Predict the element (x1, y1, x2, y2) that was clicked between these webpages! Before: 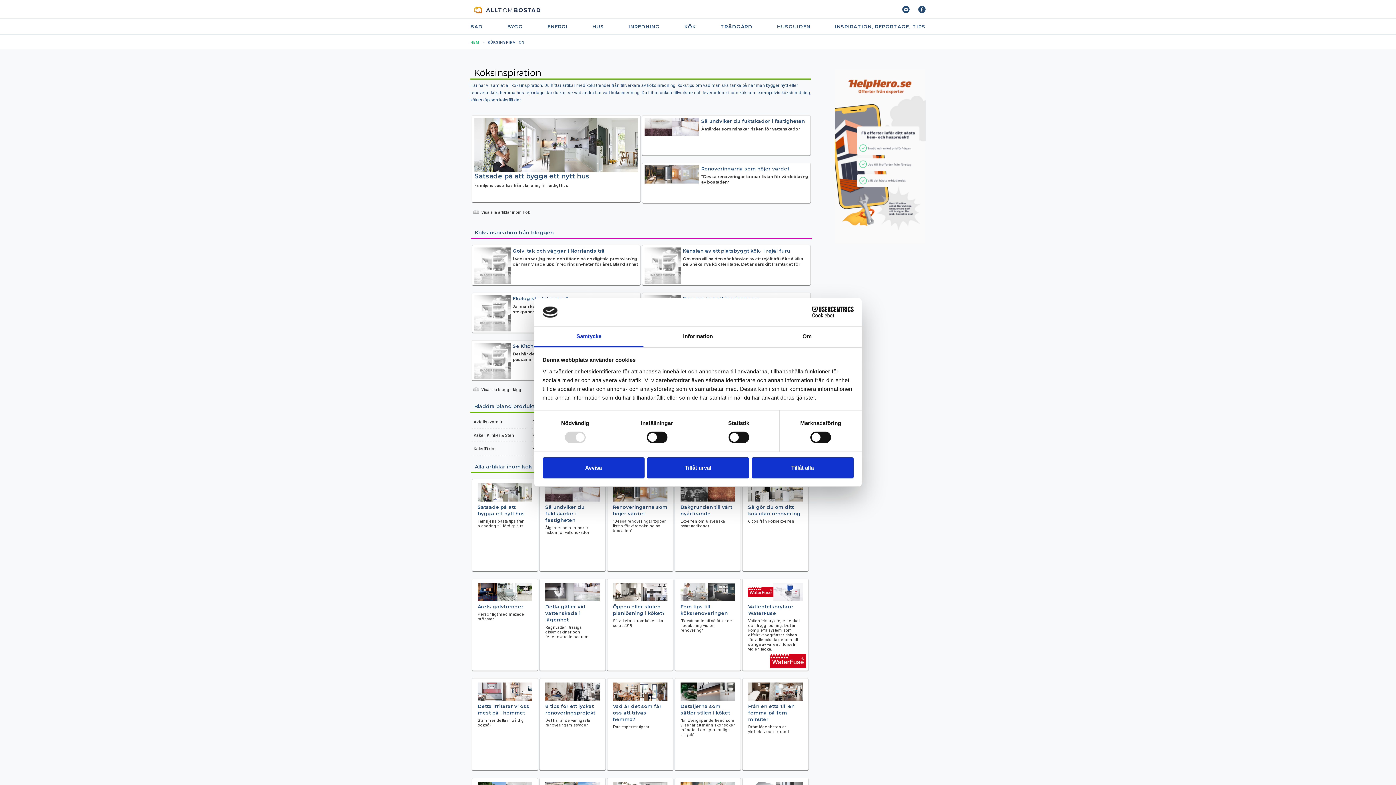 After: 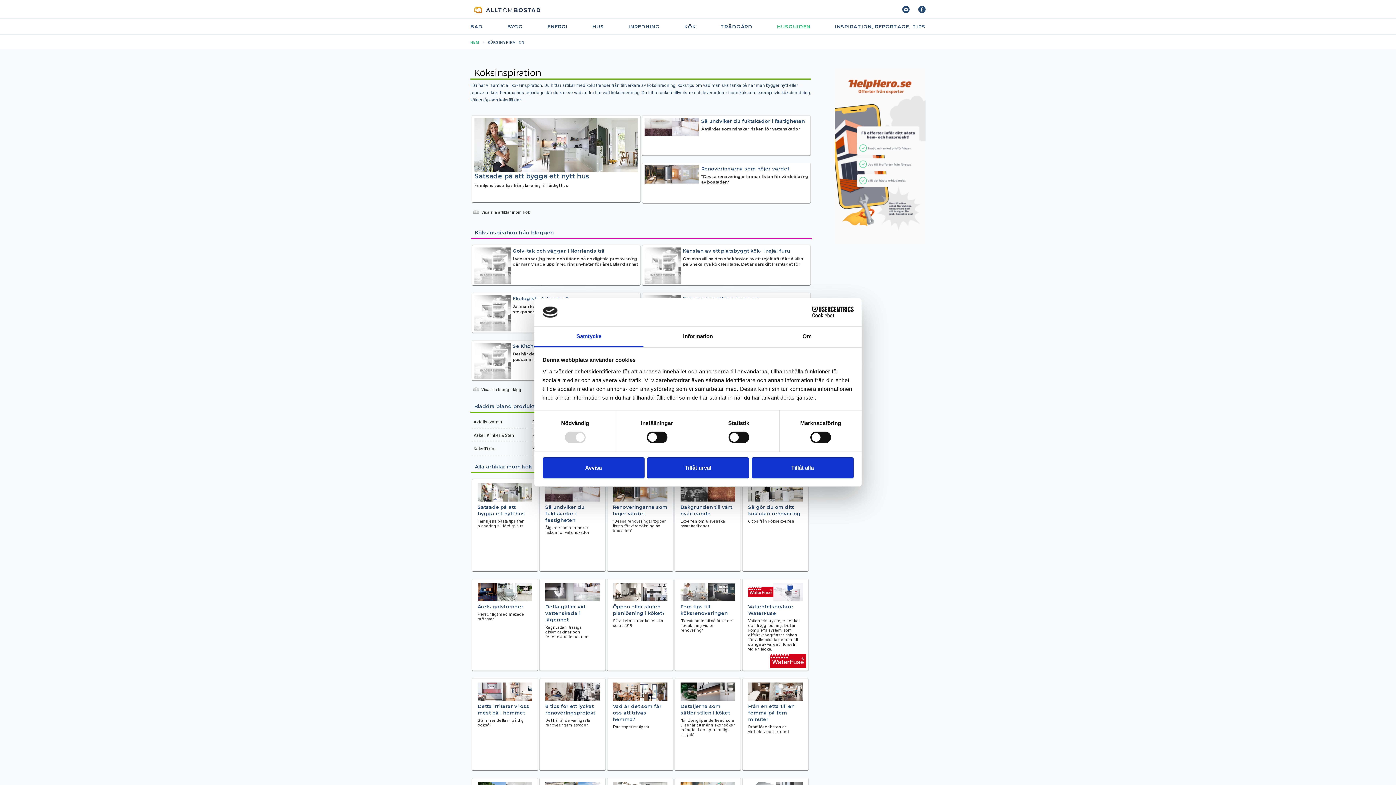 Action: label: HUSGUIDEN bbox: (777, 24, 810, 29)